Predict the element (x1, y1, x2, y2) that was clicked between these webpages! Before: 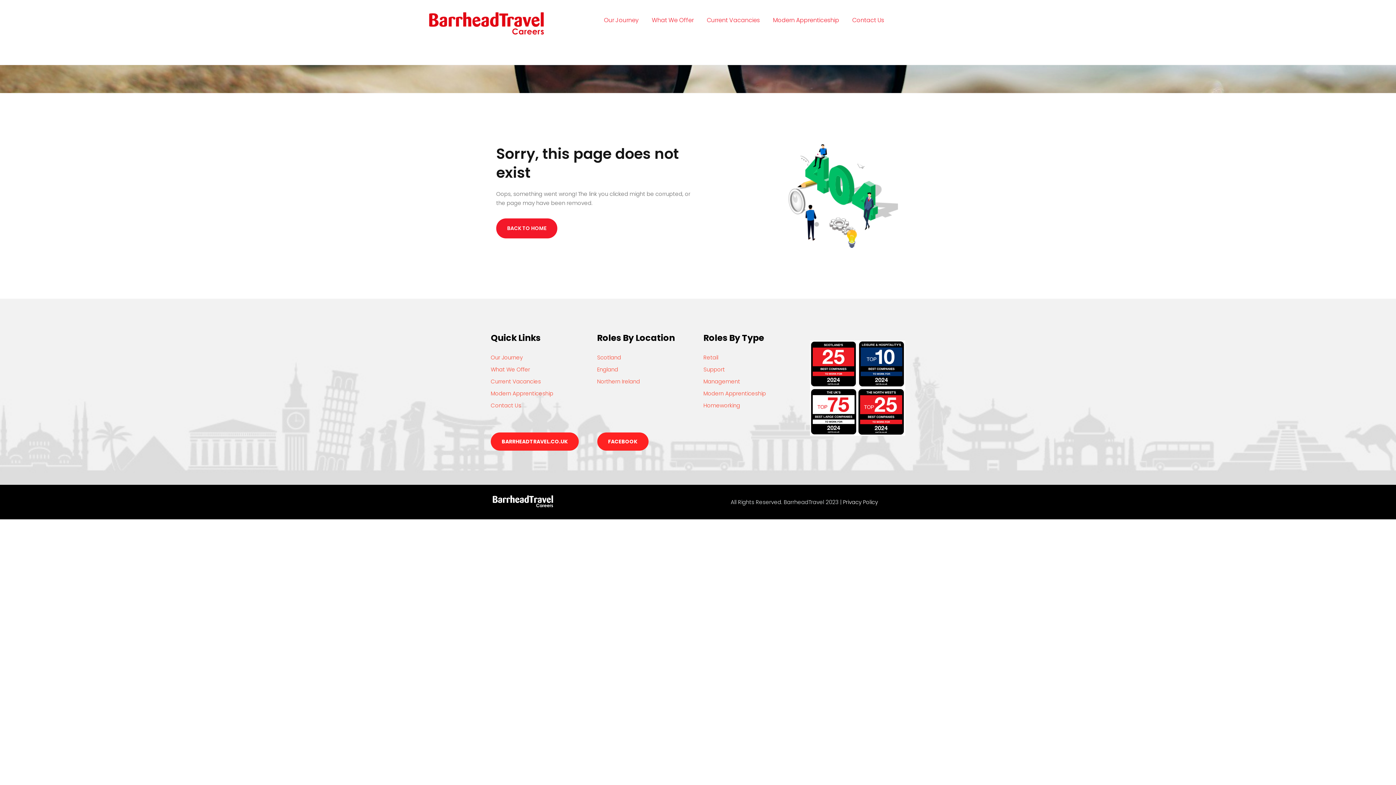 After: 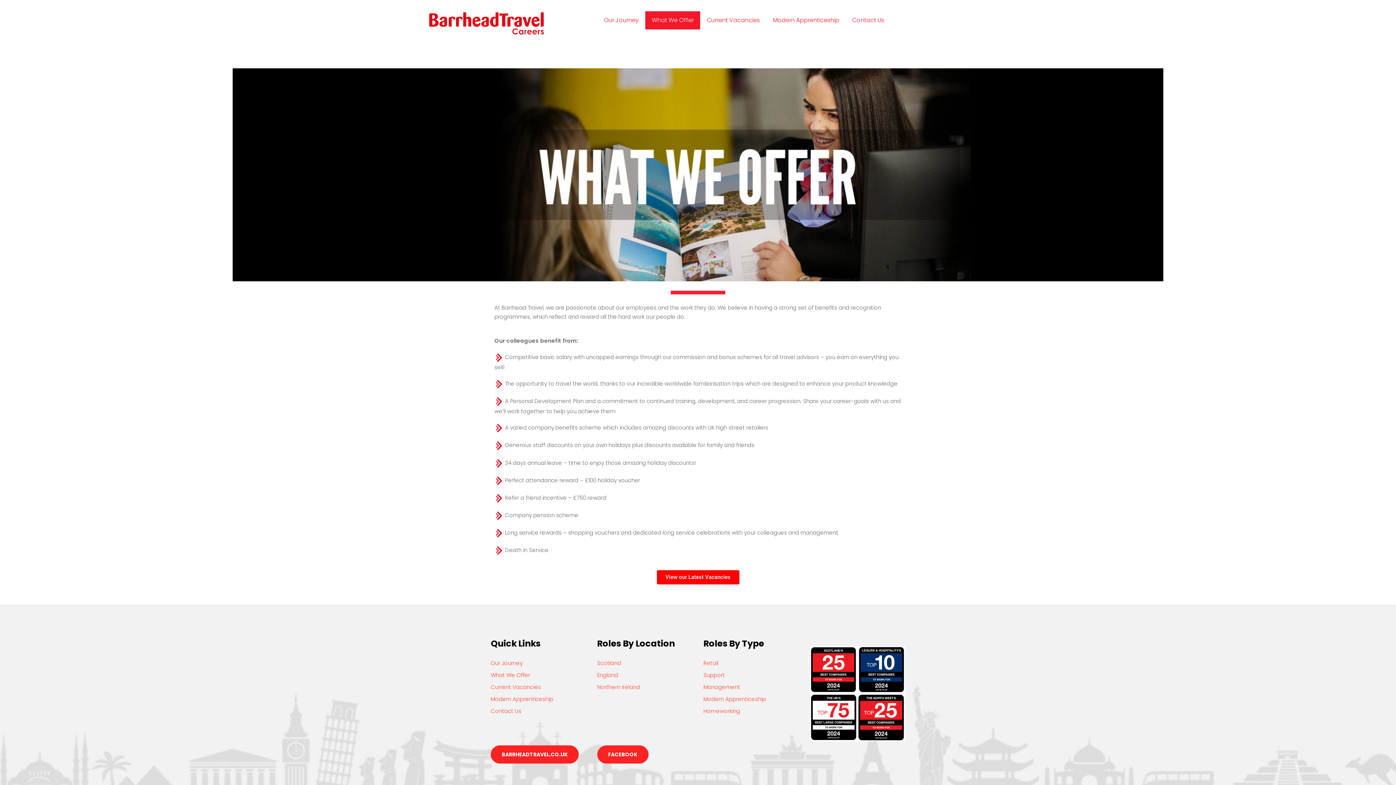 Action: bbox: (490, 365, 586, 376) label: What We Offer